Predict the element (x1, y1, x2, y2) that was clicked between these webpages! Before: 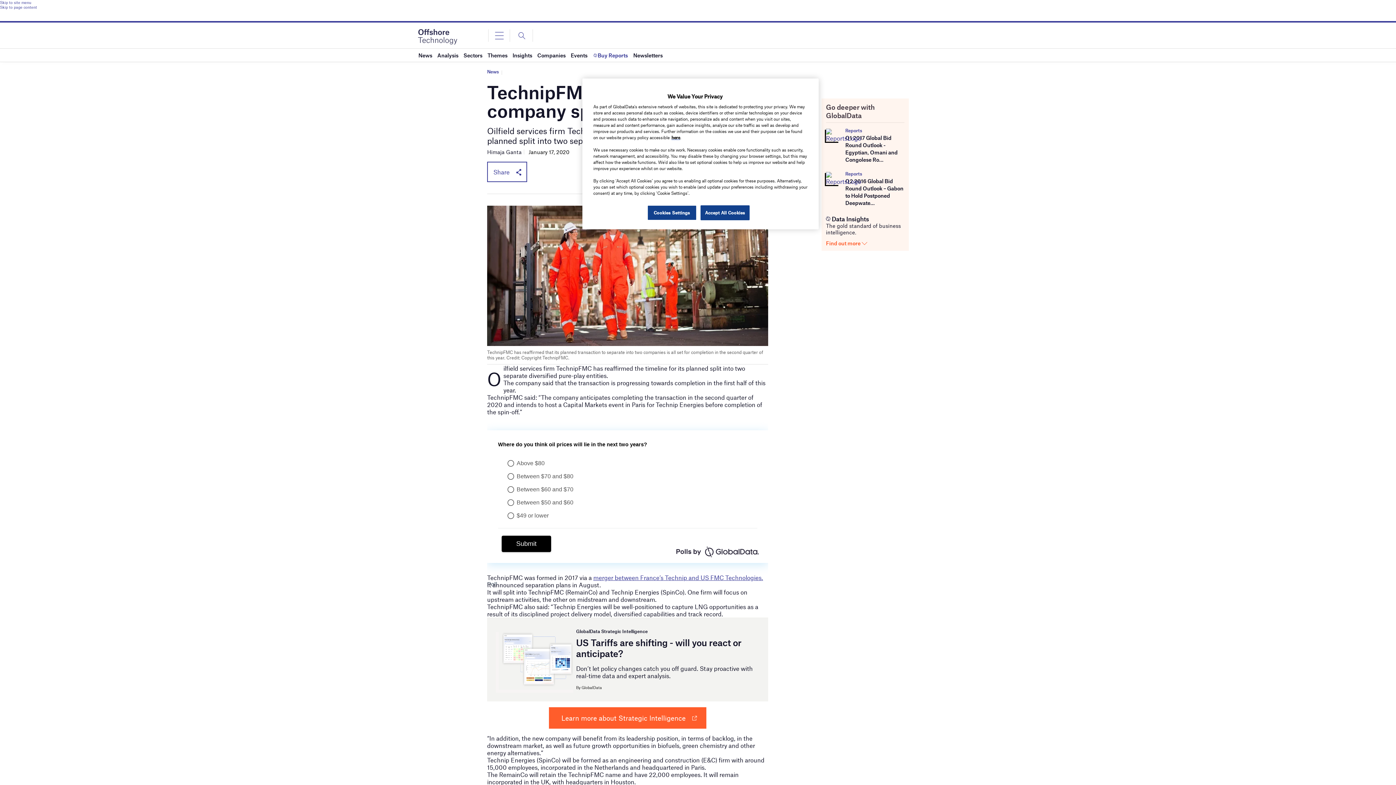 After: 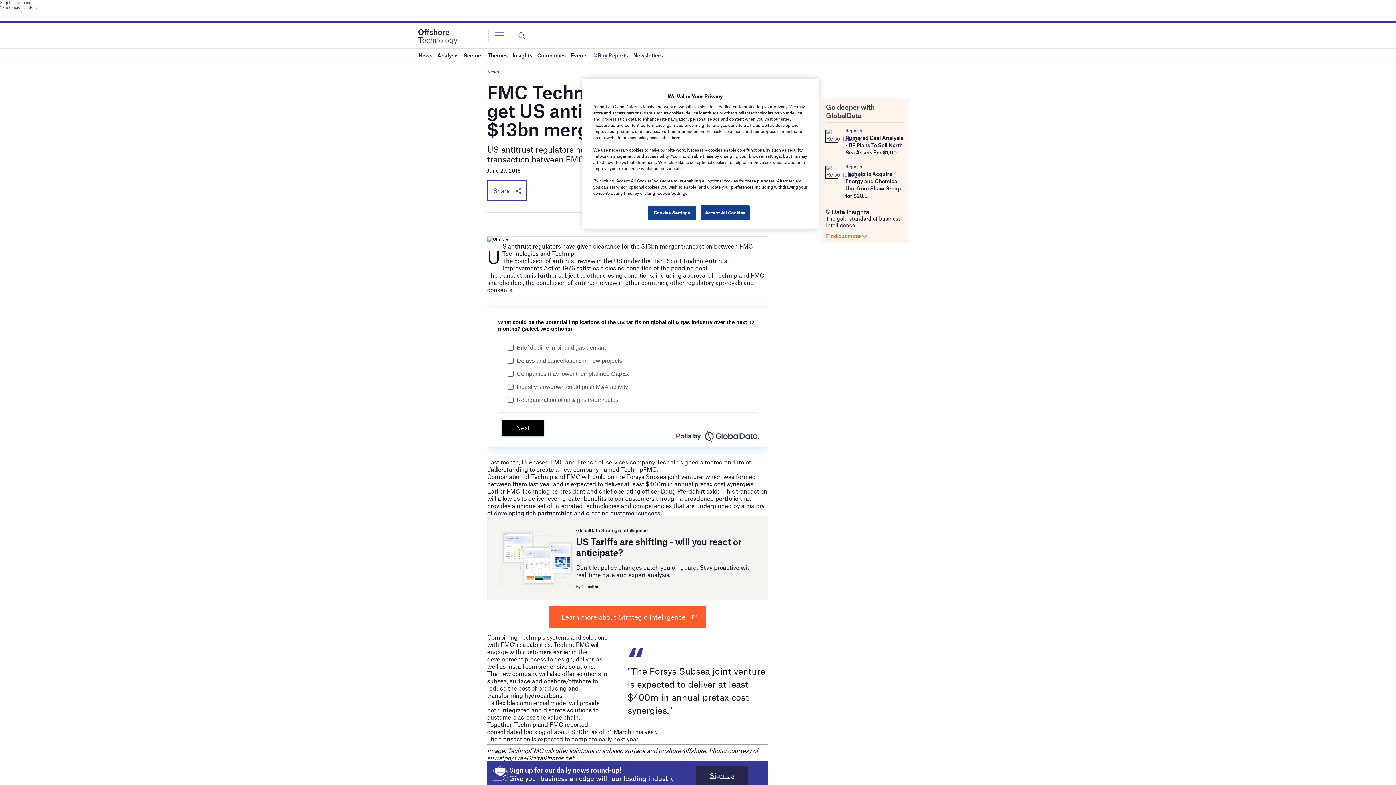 Action: bbox: (593, 574, 763, 581) label: merger between France’s Technip and US FMC Technologies.